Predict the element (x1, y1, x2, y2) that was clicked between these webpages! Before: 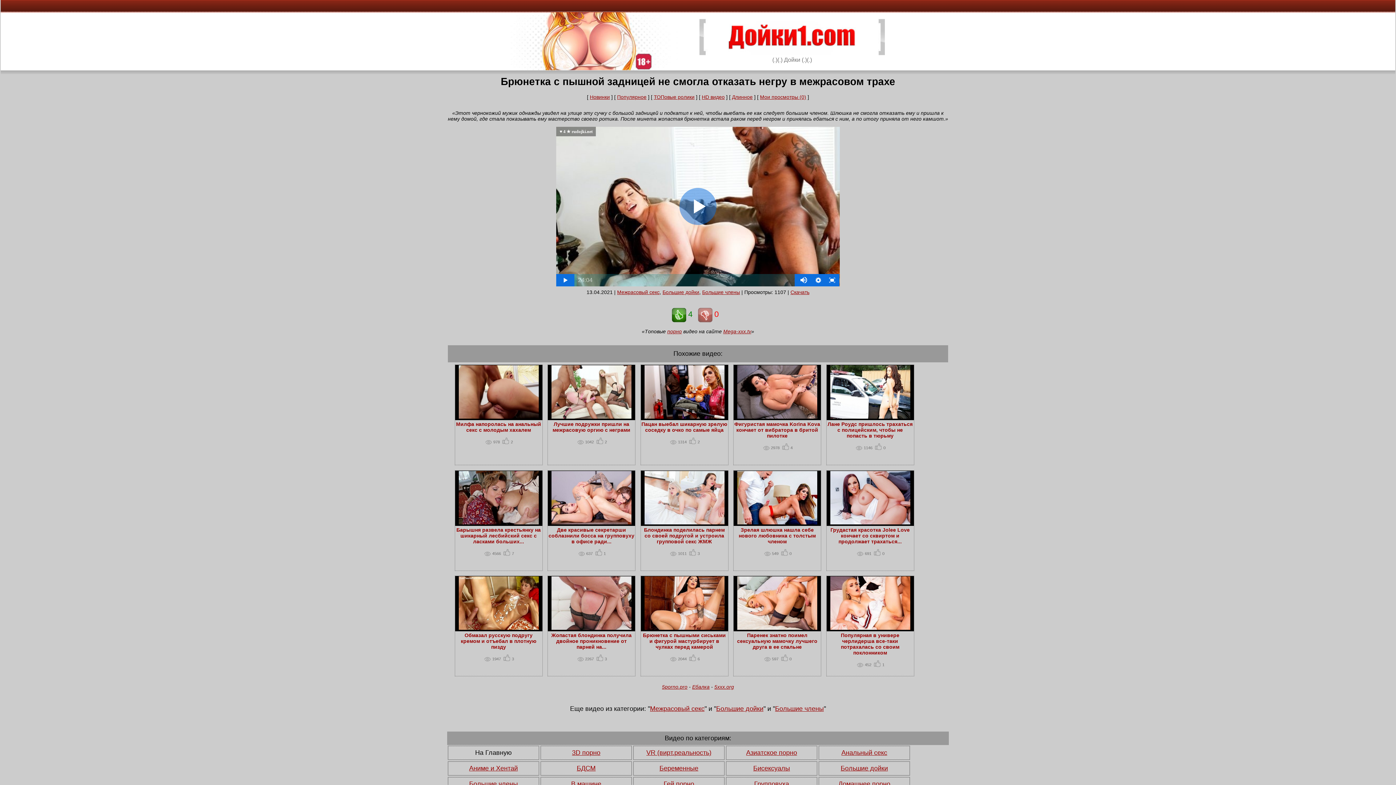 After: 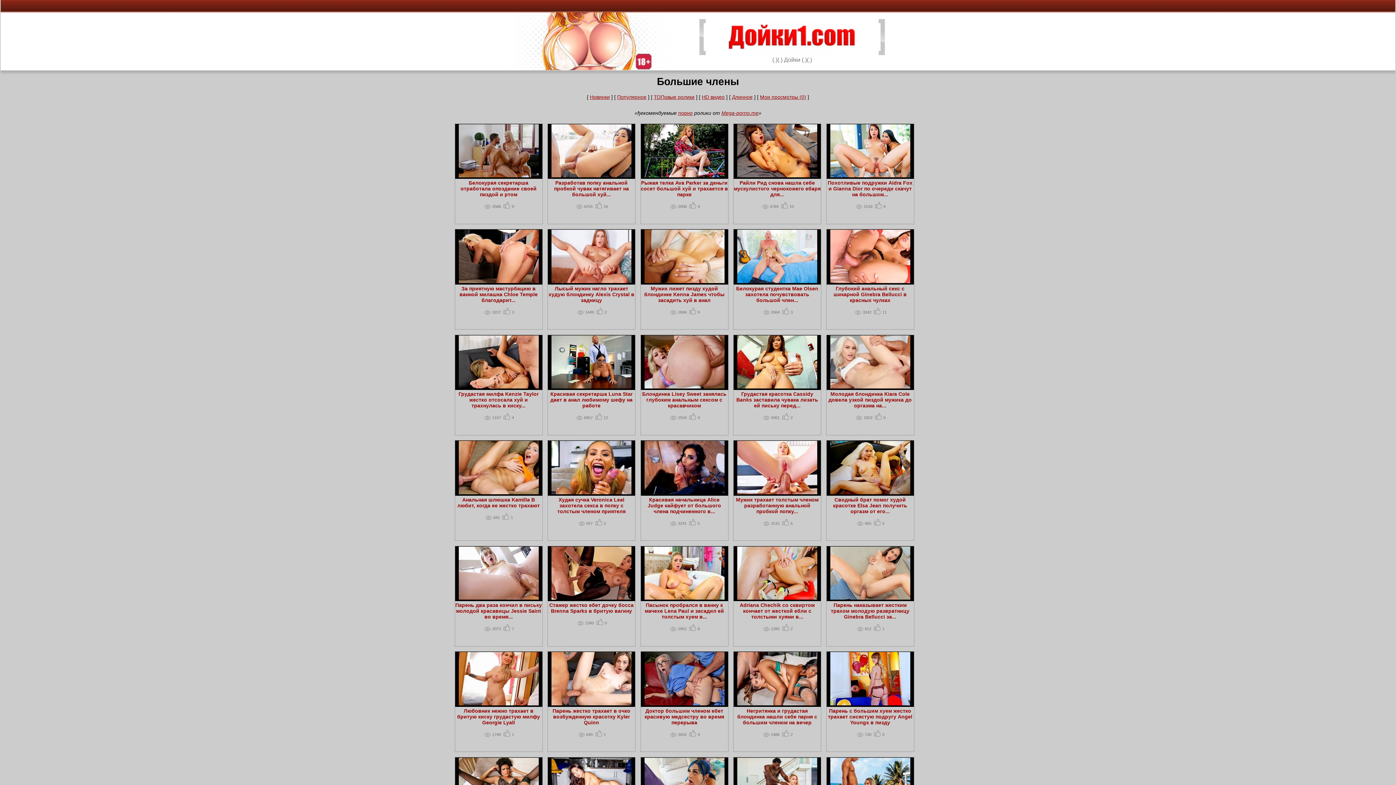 Action: label: Большие члены bbox: (469, 780, 518, 788)